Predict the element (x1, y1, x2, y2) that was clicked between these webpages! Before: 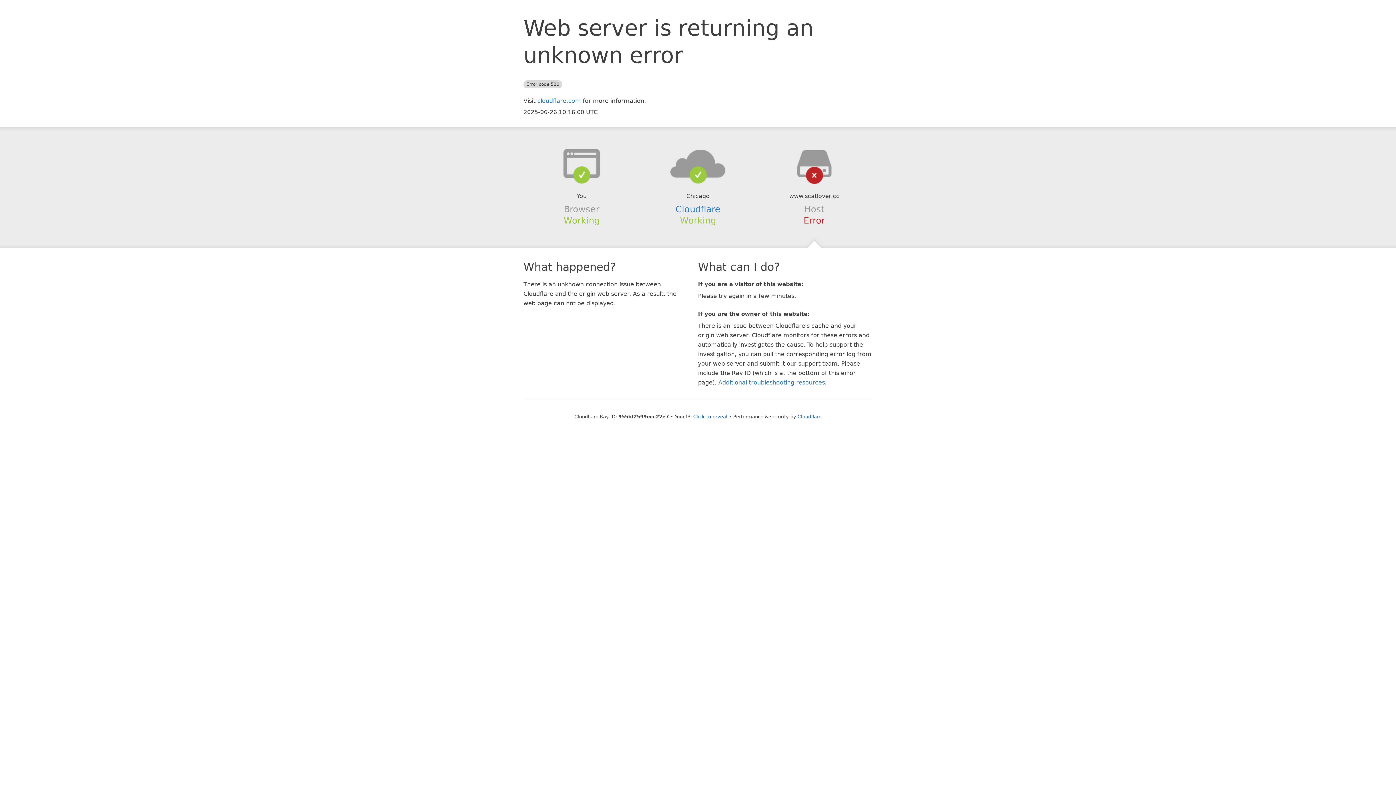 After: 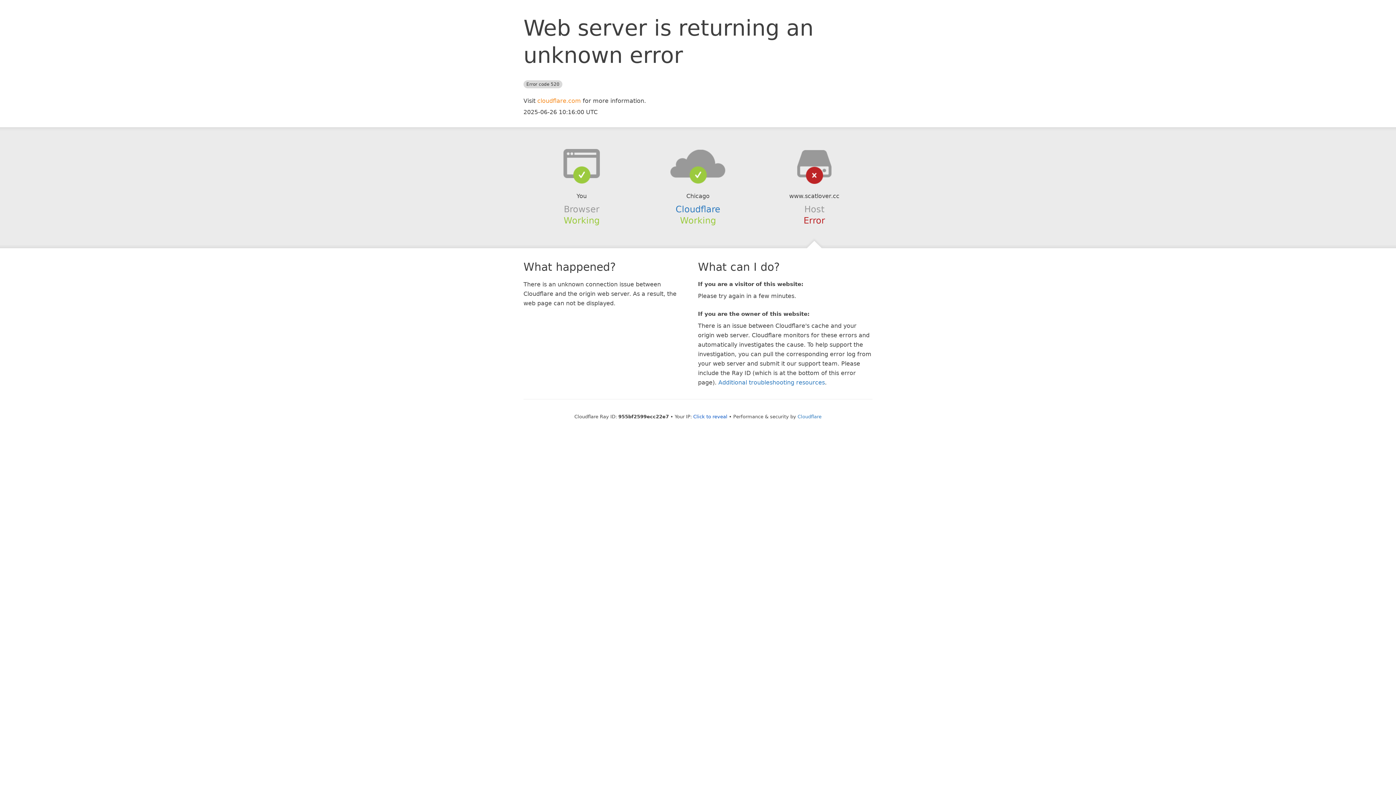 Action: label: cloudflare.com bbox: (537, 97, 581, 104)